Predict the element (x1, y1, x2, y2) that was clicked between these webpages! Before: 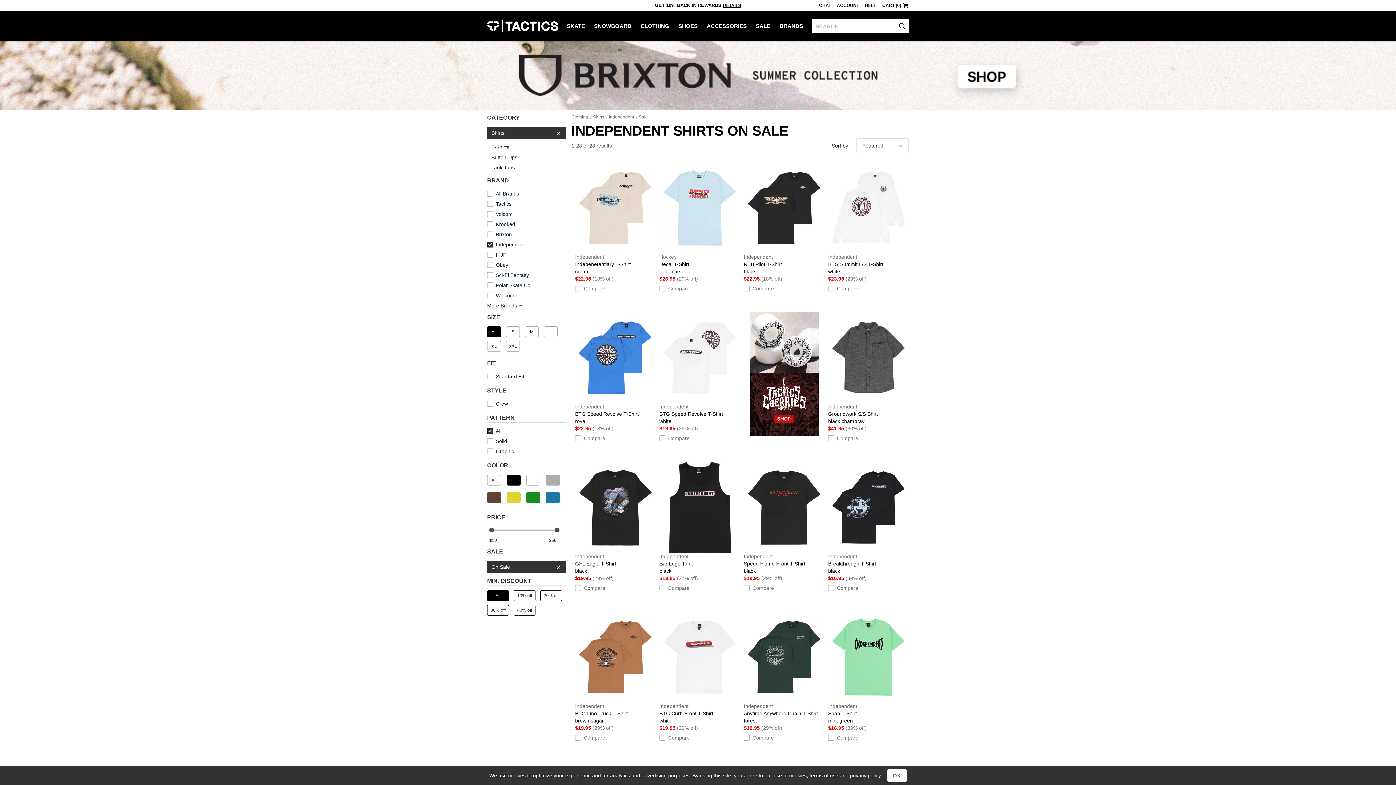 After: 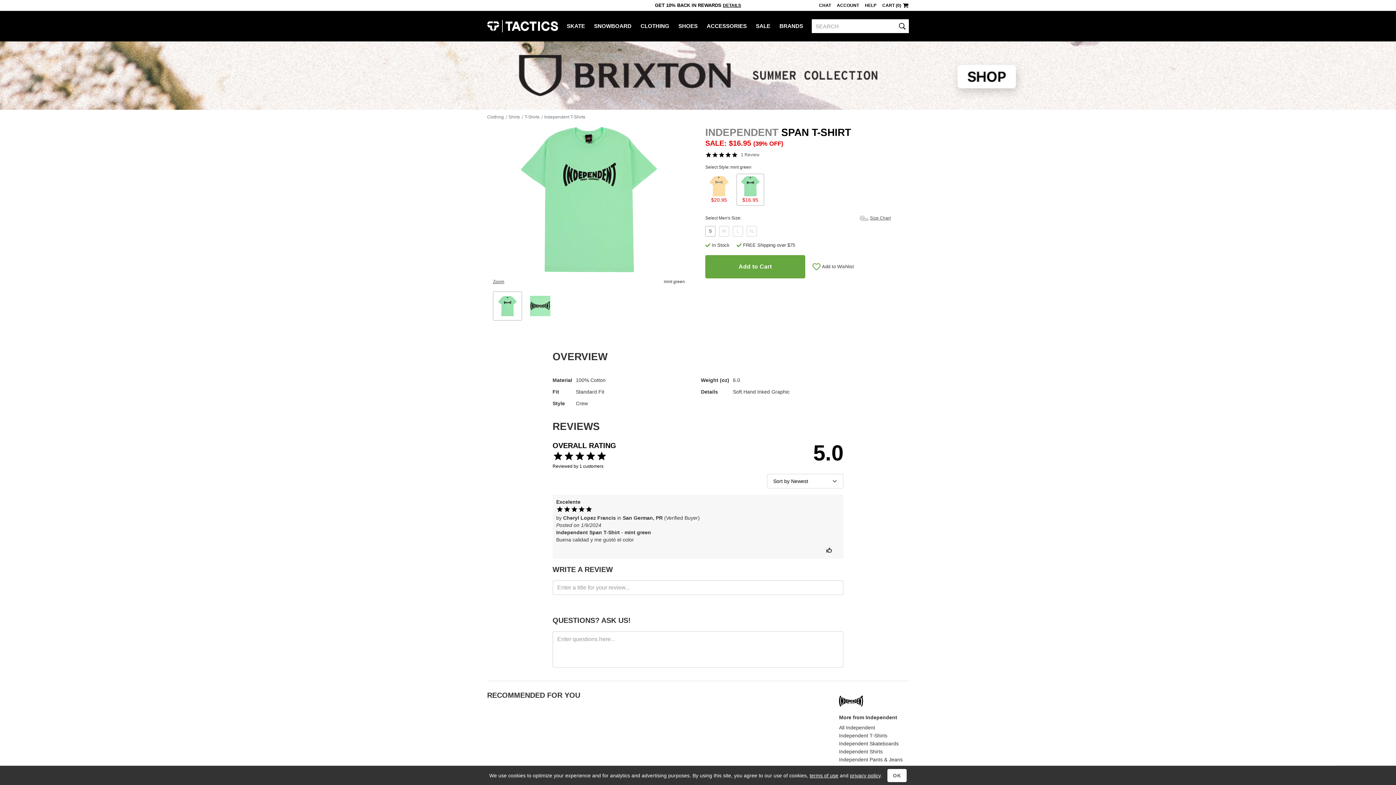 Action: label: Independent
Span T-Shirt
mint green bbox: (828, 612, 909, 724)